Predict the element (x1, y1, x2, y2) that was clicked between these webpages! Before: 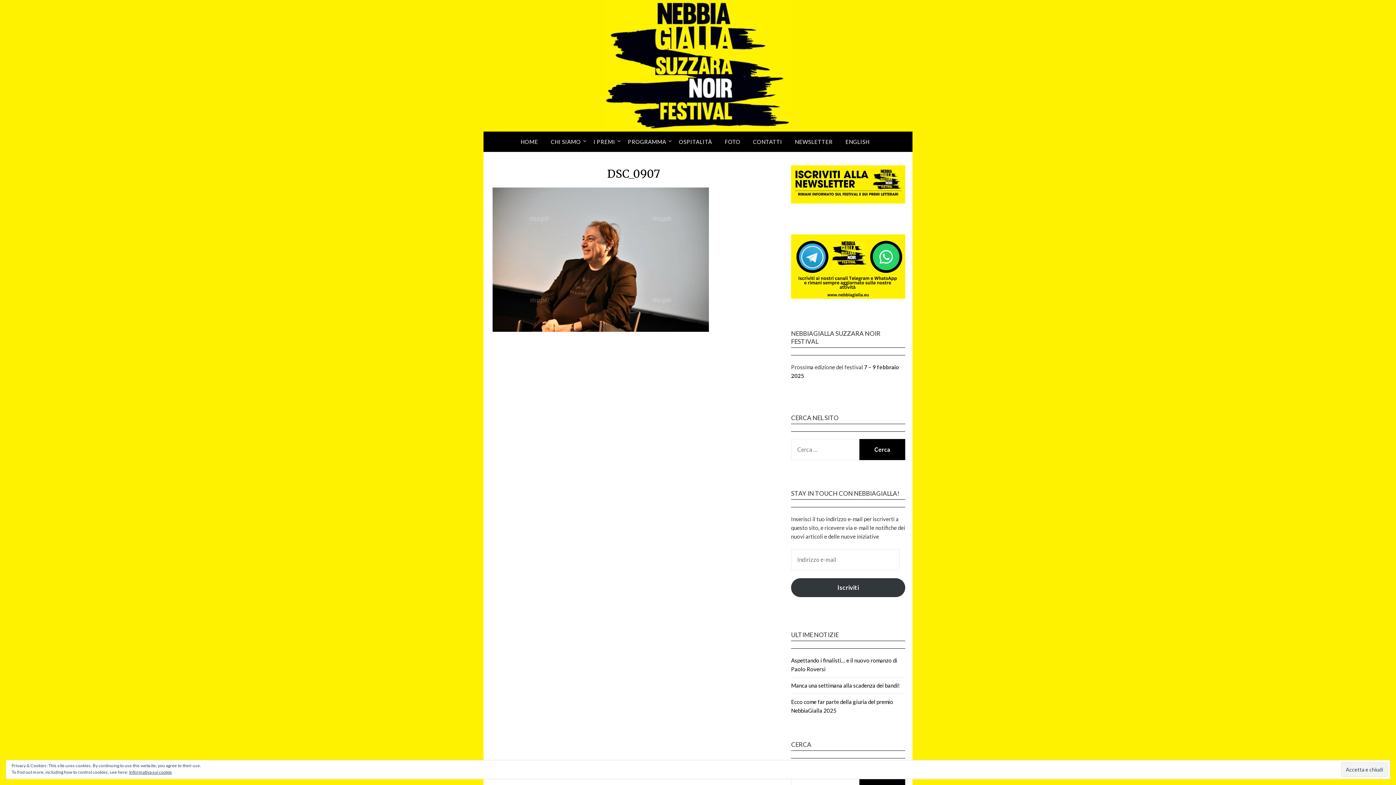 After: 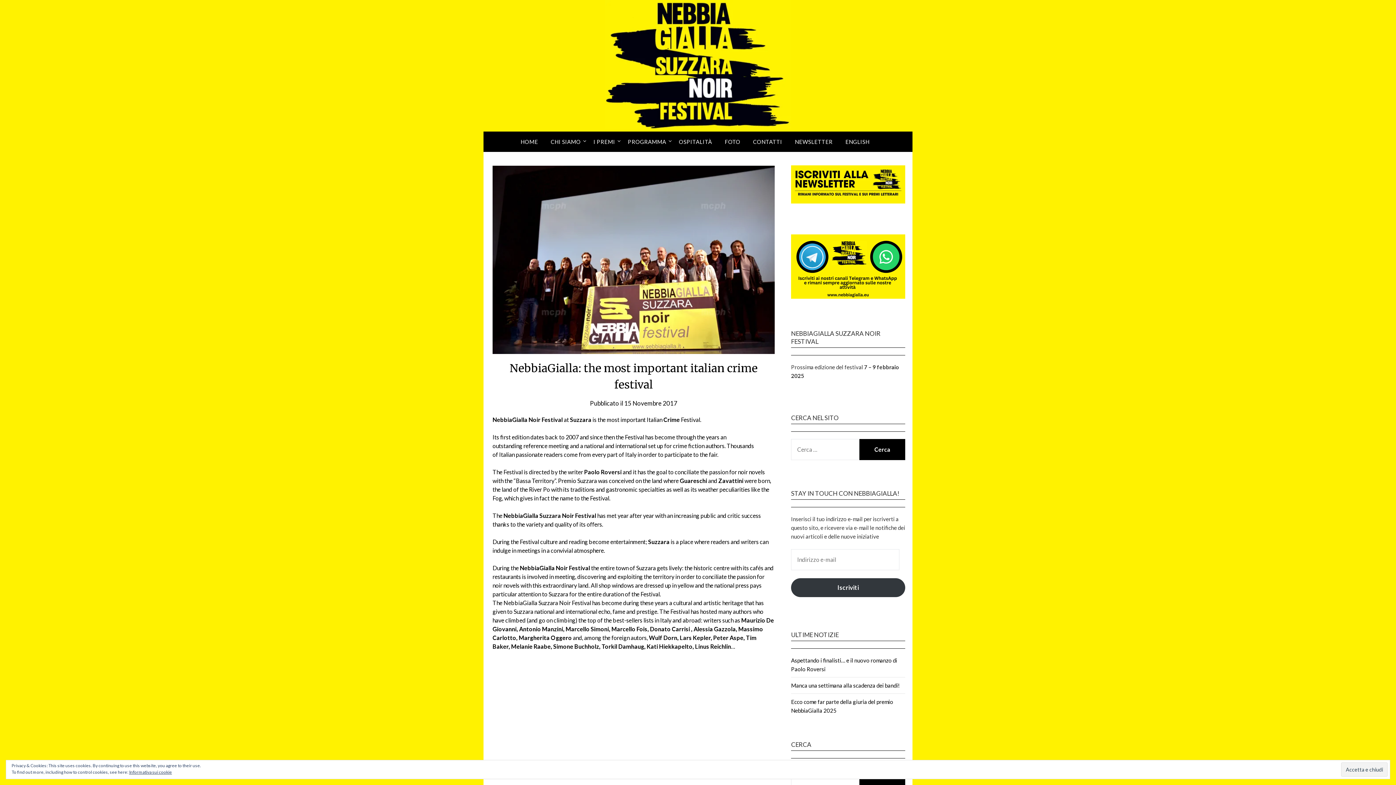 Action: bbox: (839, 132, 875, 151) label: ENGLISH